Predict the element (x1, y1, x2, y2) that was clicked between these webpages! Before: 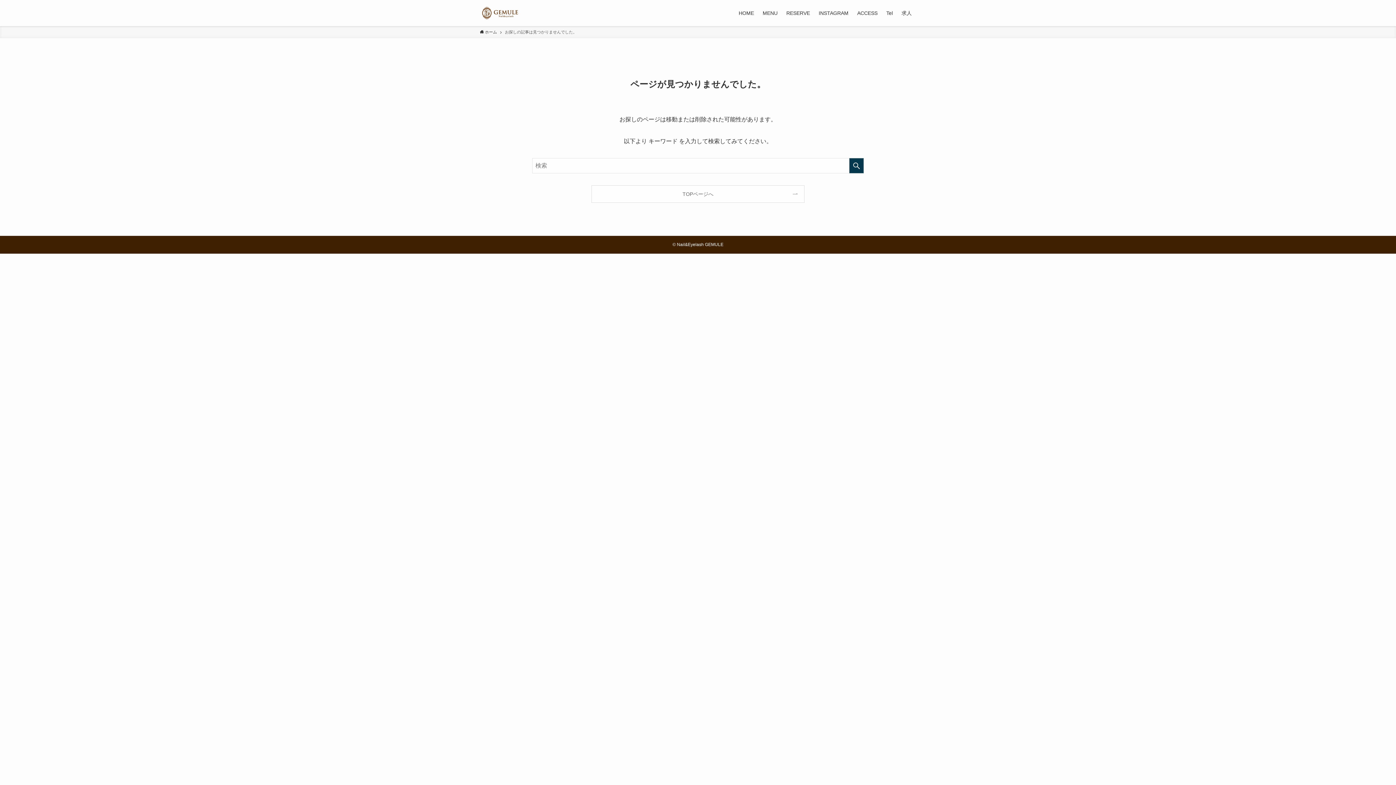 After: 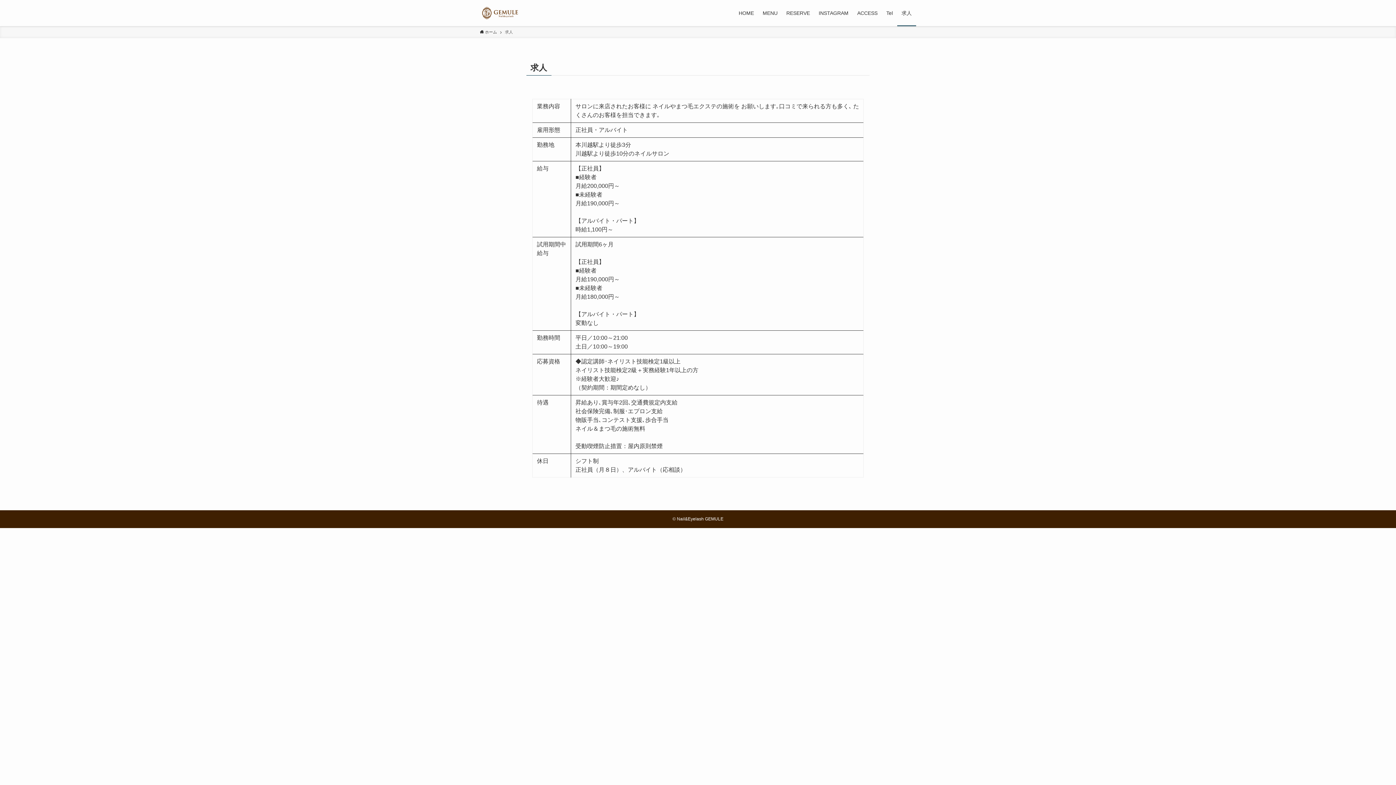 Action: bbox: (897, 0, 916, 26) label: 求人